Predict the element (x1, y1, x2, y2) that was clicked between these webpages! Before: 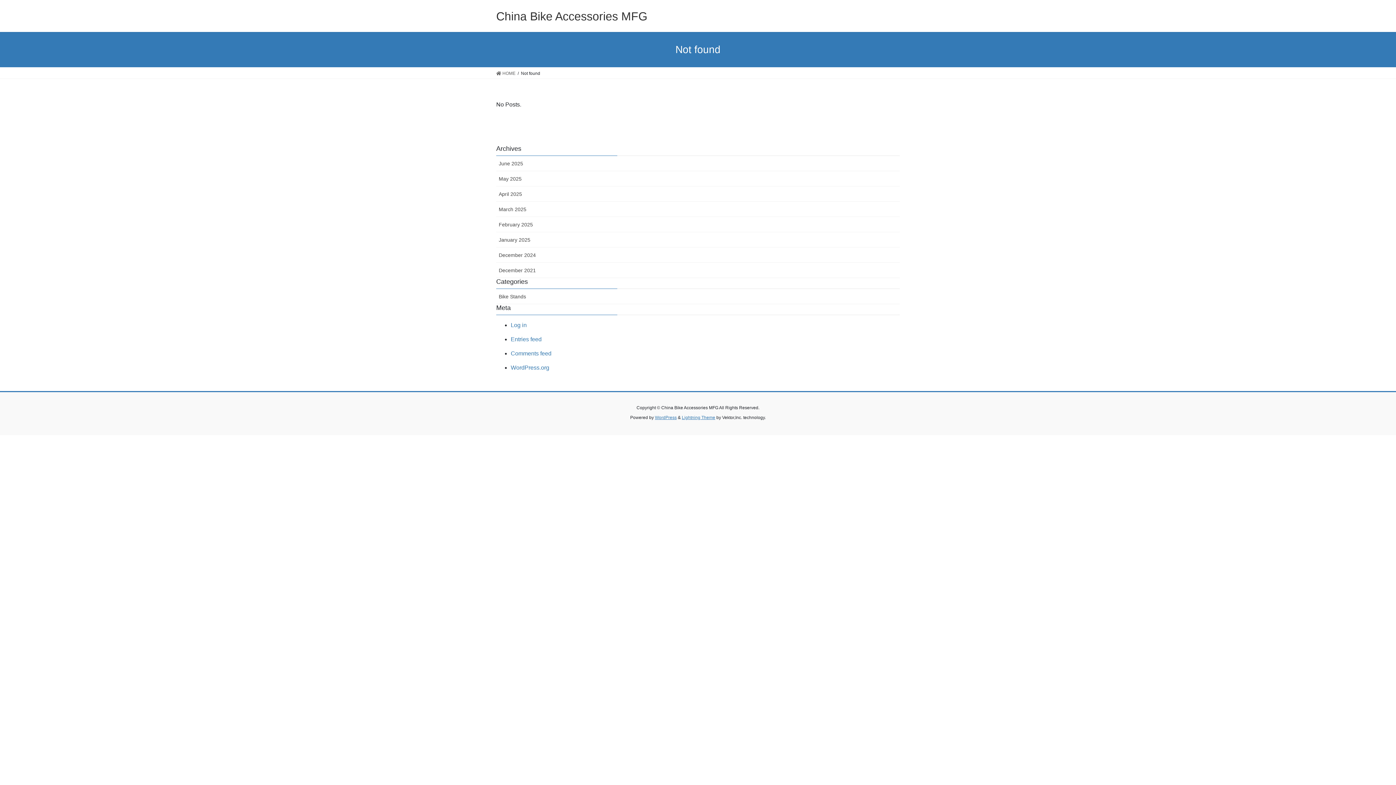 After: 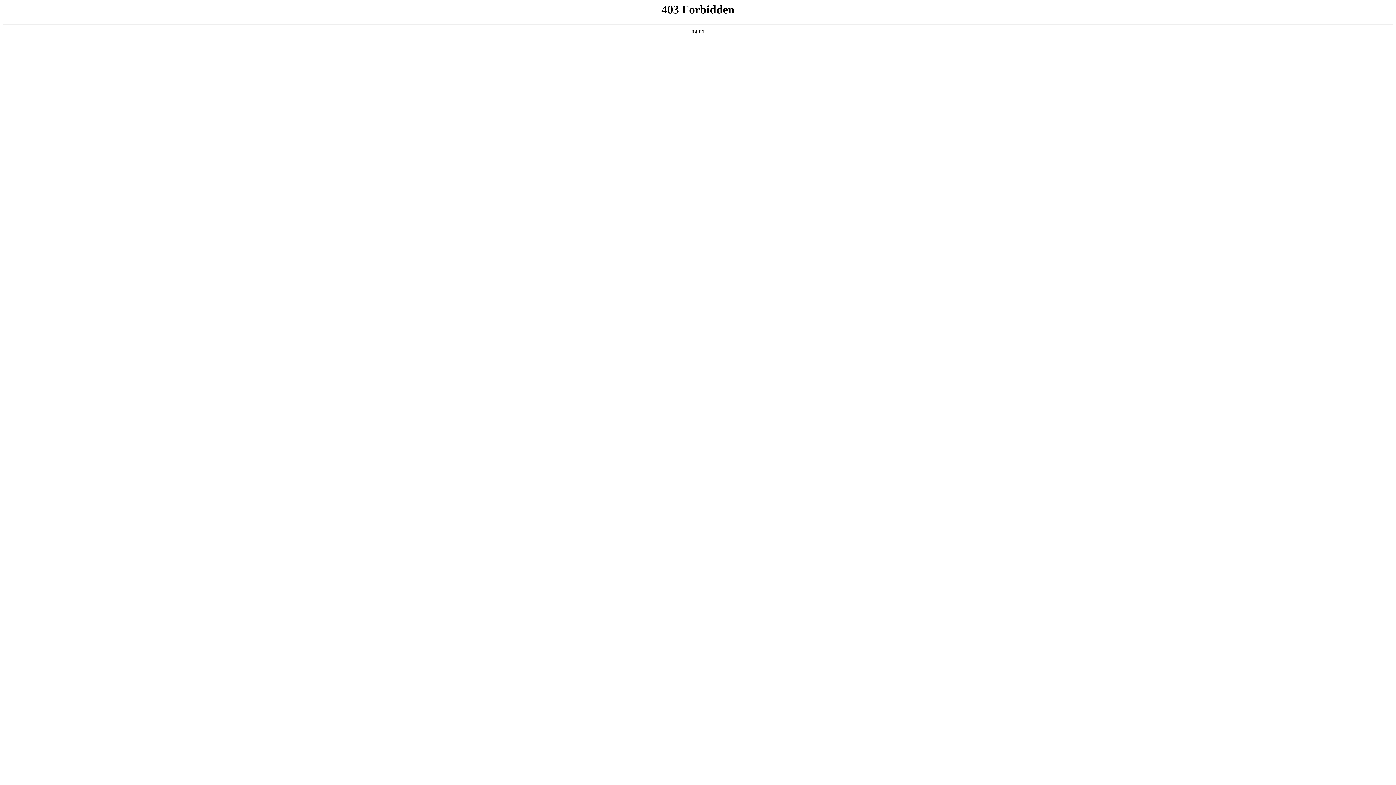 Action: bbox: (655, 415, 676, 420) label: WordPress